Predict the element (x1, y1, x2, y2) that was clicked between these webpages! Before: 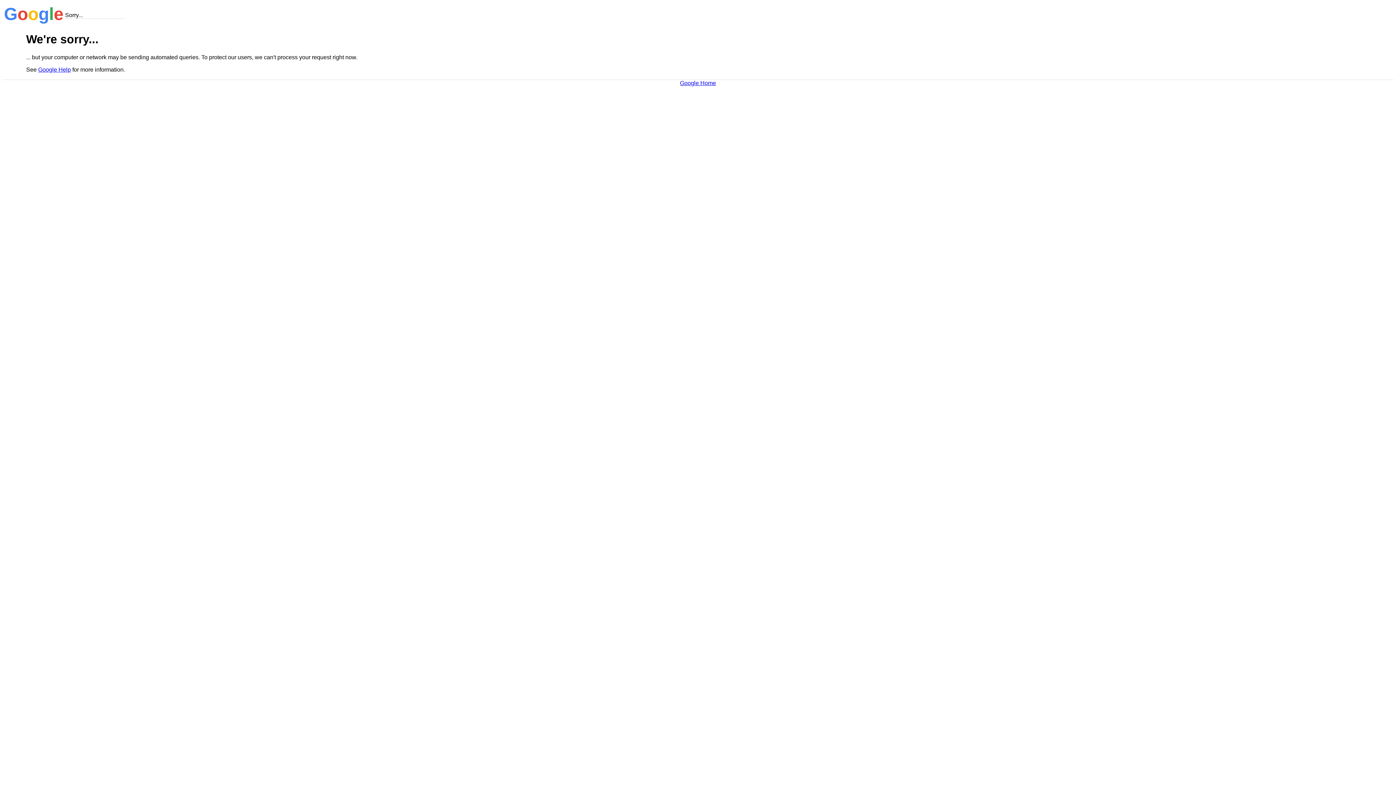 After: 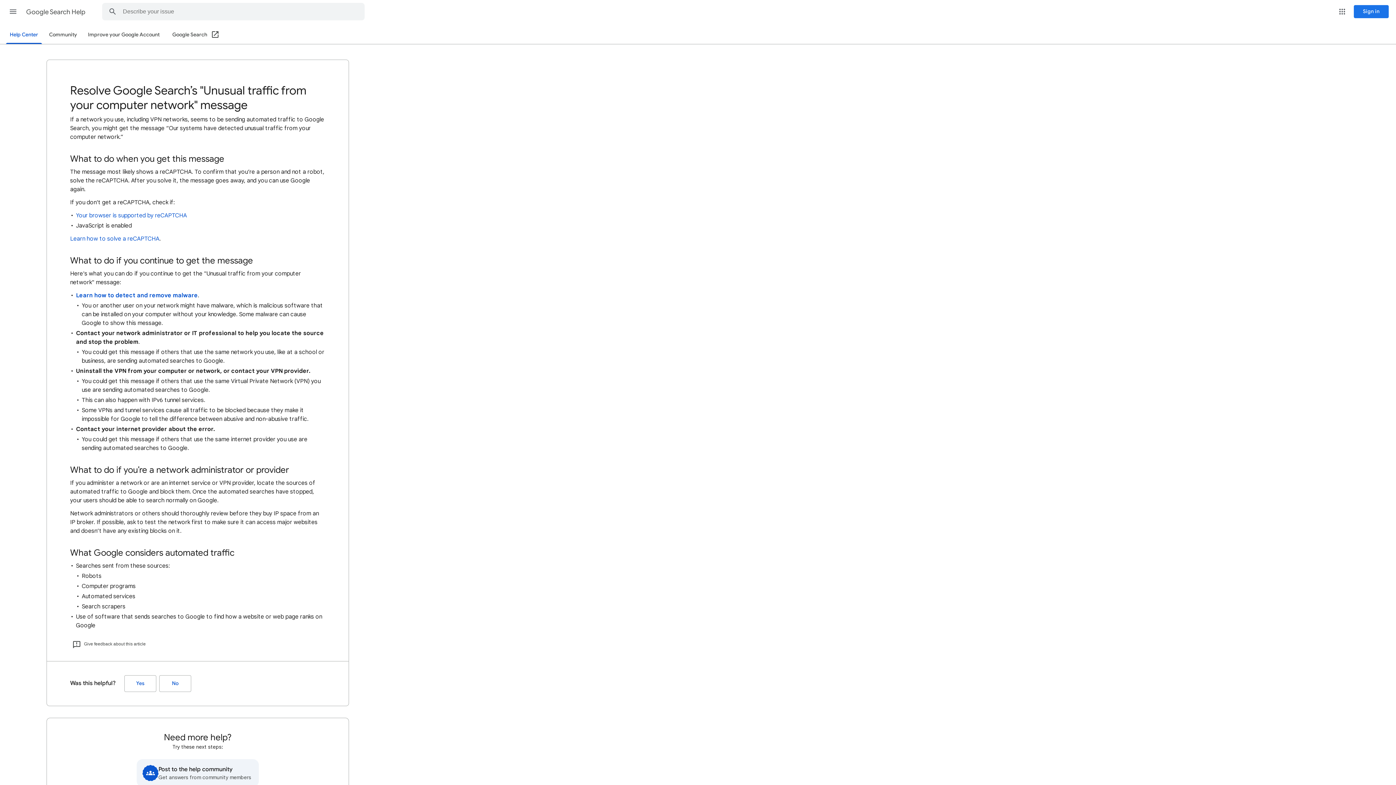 Action: bbox: (38, 66, 70, 72) label: Google Help